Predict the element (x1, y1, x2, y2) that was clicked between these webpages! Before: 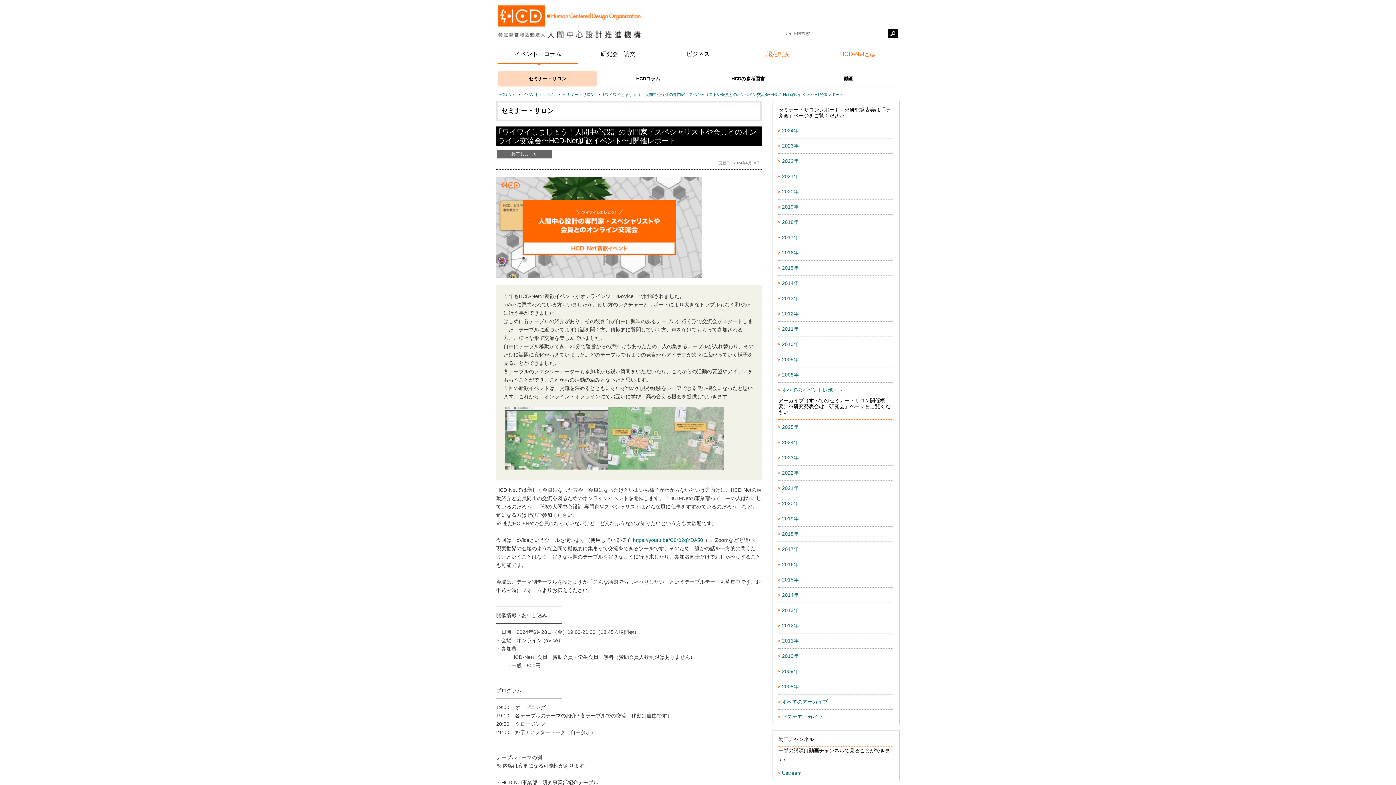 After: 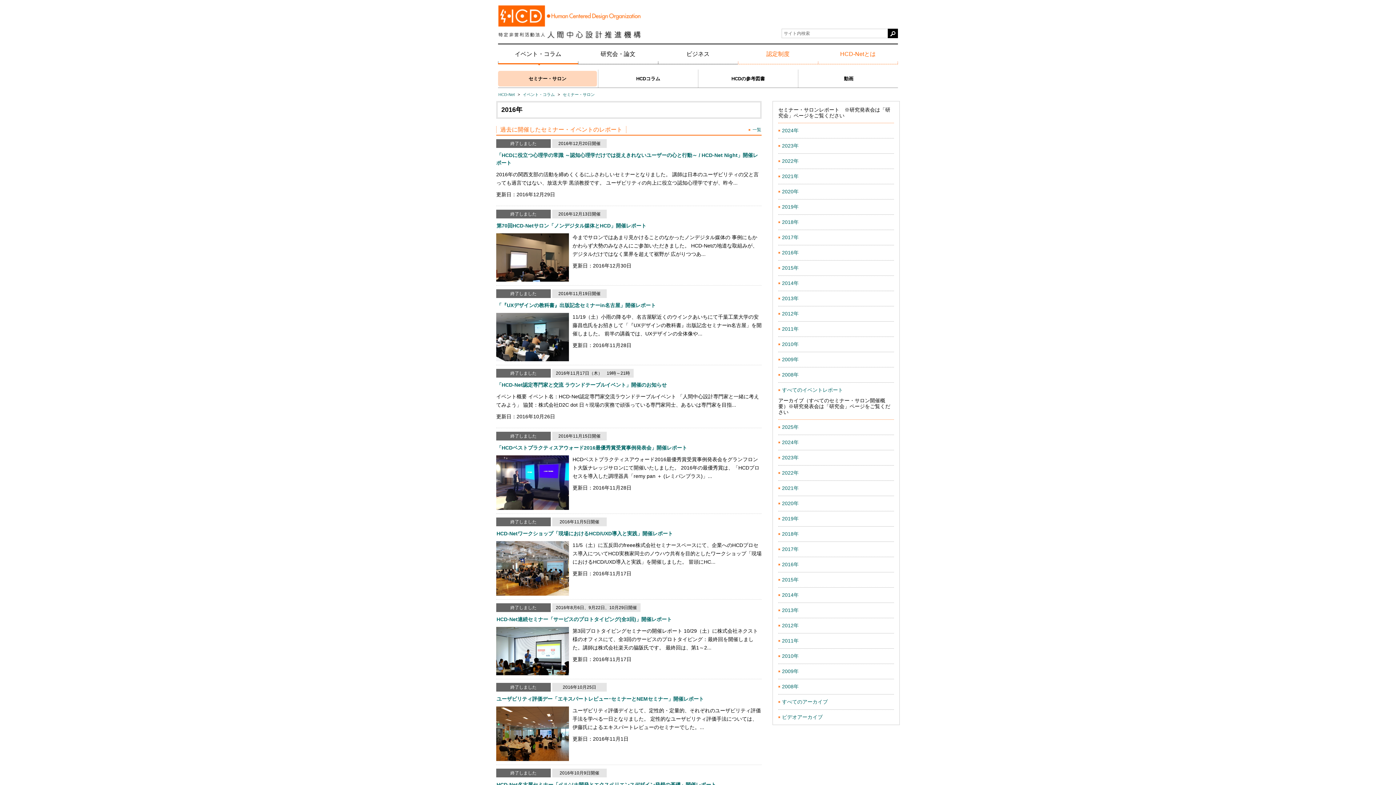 Action: label: 2016年 bbox: (778, 245, 894, 260)